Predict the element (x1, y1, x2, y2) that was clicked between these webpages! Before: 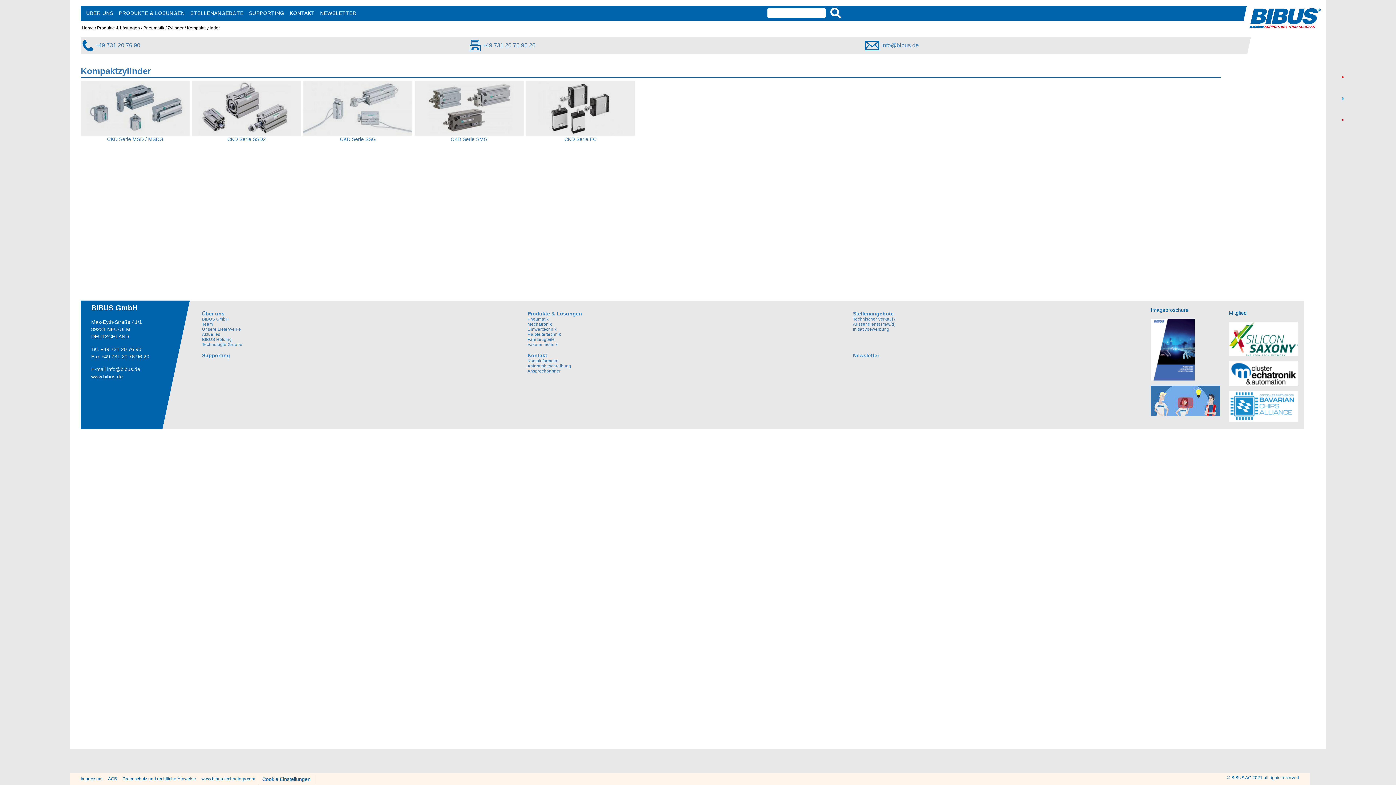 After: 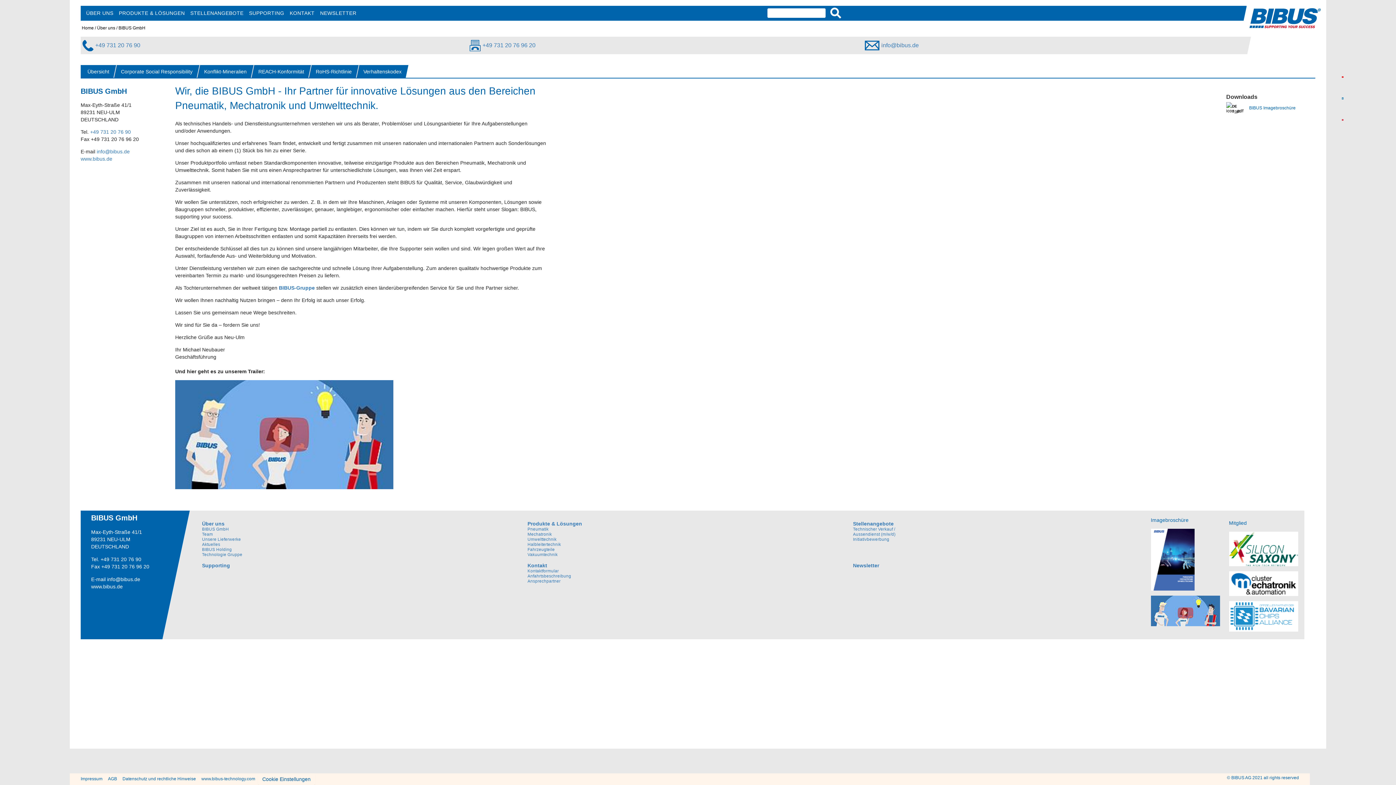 Action: bbox: (202, 310, 495, 316) label: Über uns